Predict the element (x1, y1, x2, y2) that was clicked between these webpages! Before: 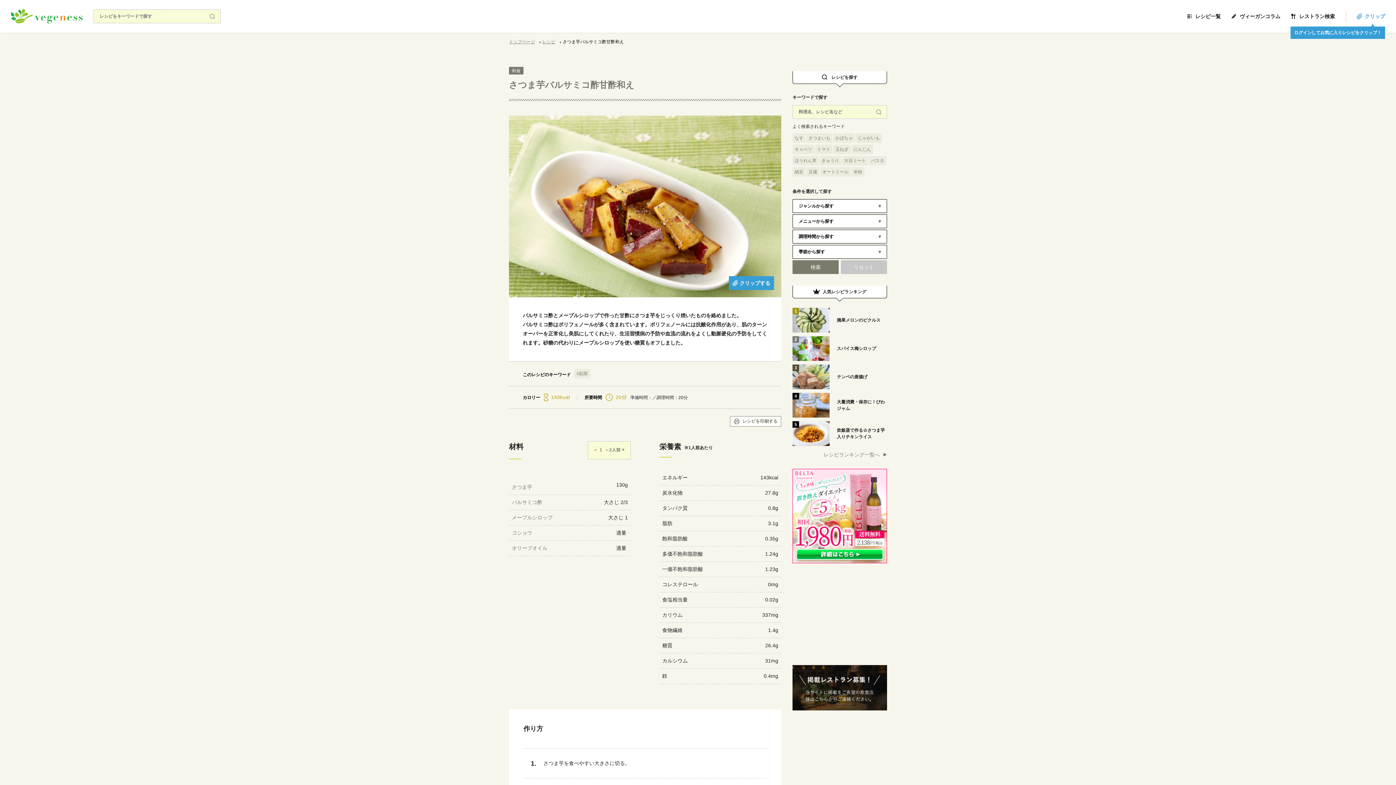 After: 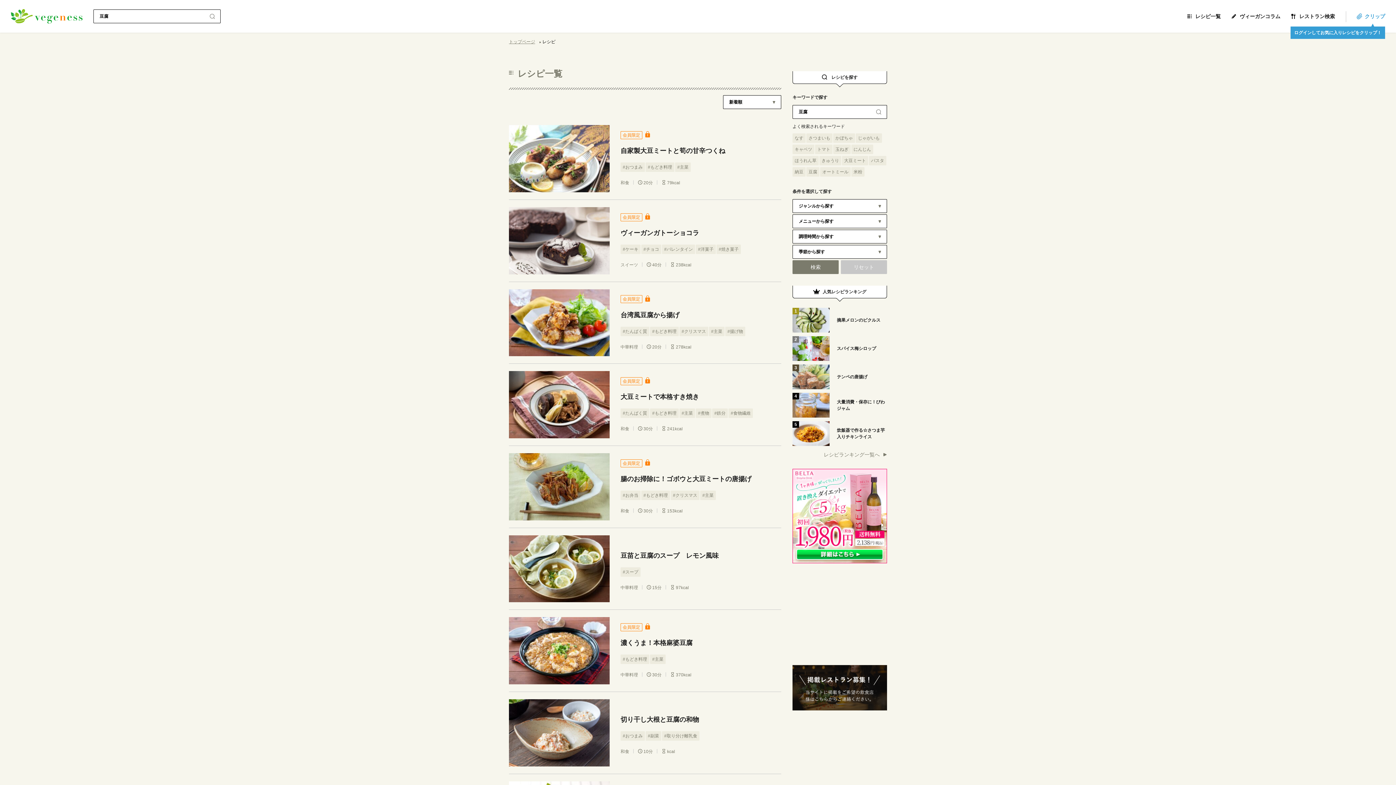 Action: bbox: (806, 167, 819, 176) label: 豆腐